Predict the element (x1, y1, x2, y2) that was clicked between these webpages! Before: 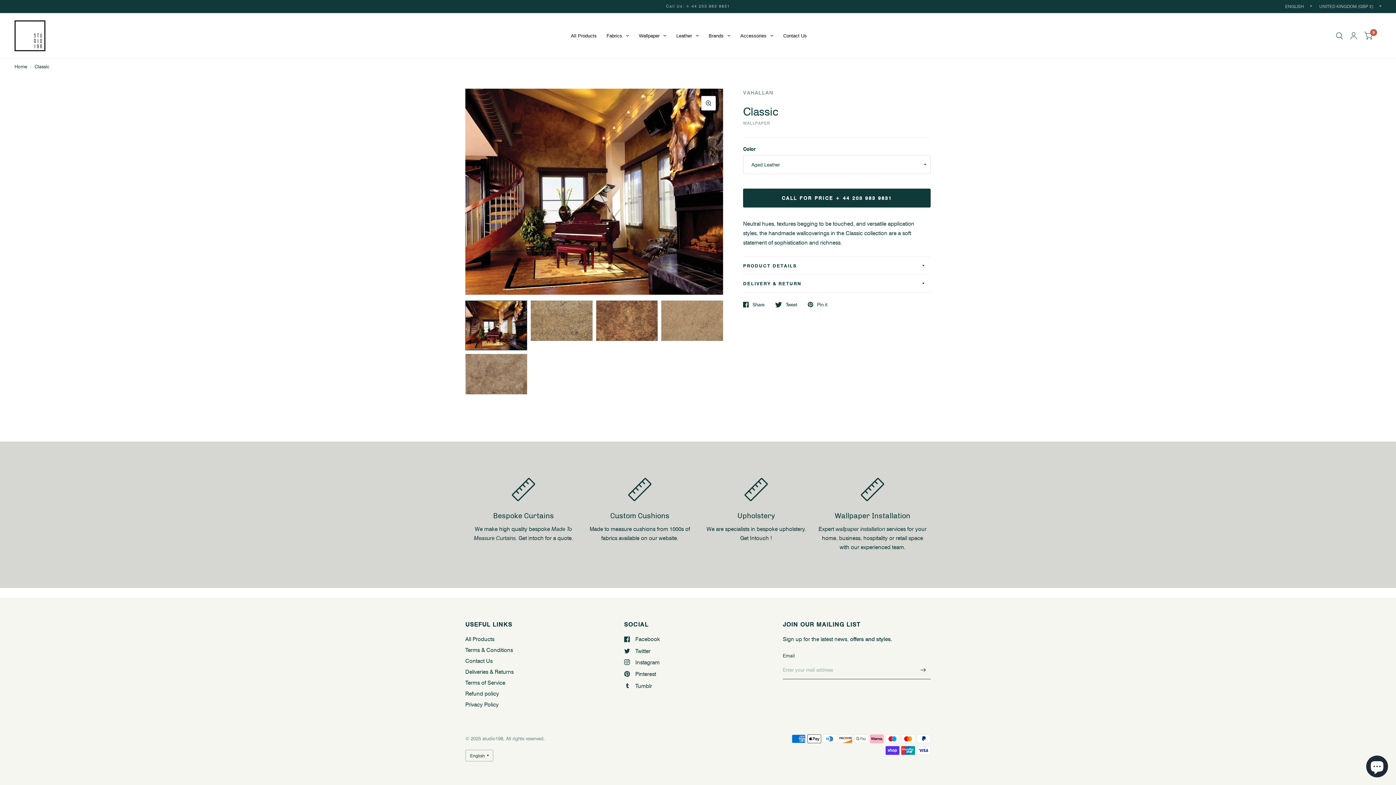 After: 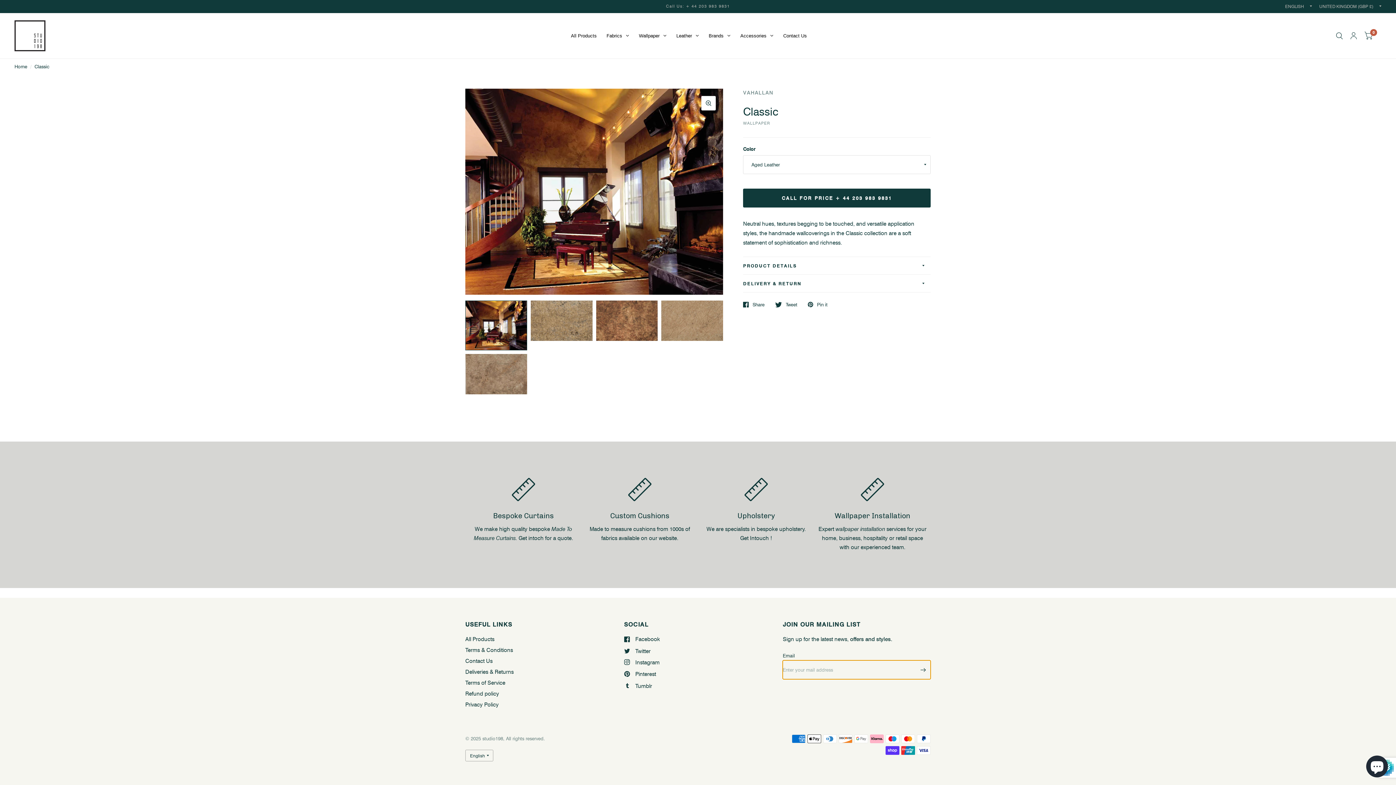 Action: bbox: (916, 660, 930, 679) label: Enter your mail address